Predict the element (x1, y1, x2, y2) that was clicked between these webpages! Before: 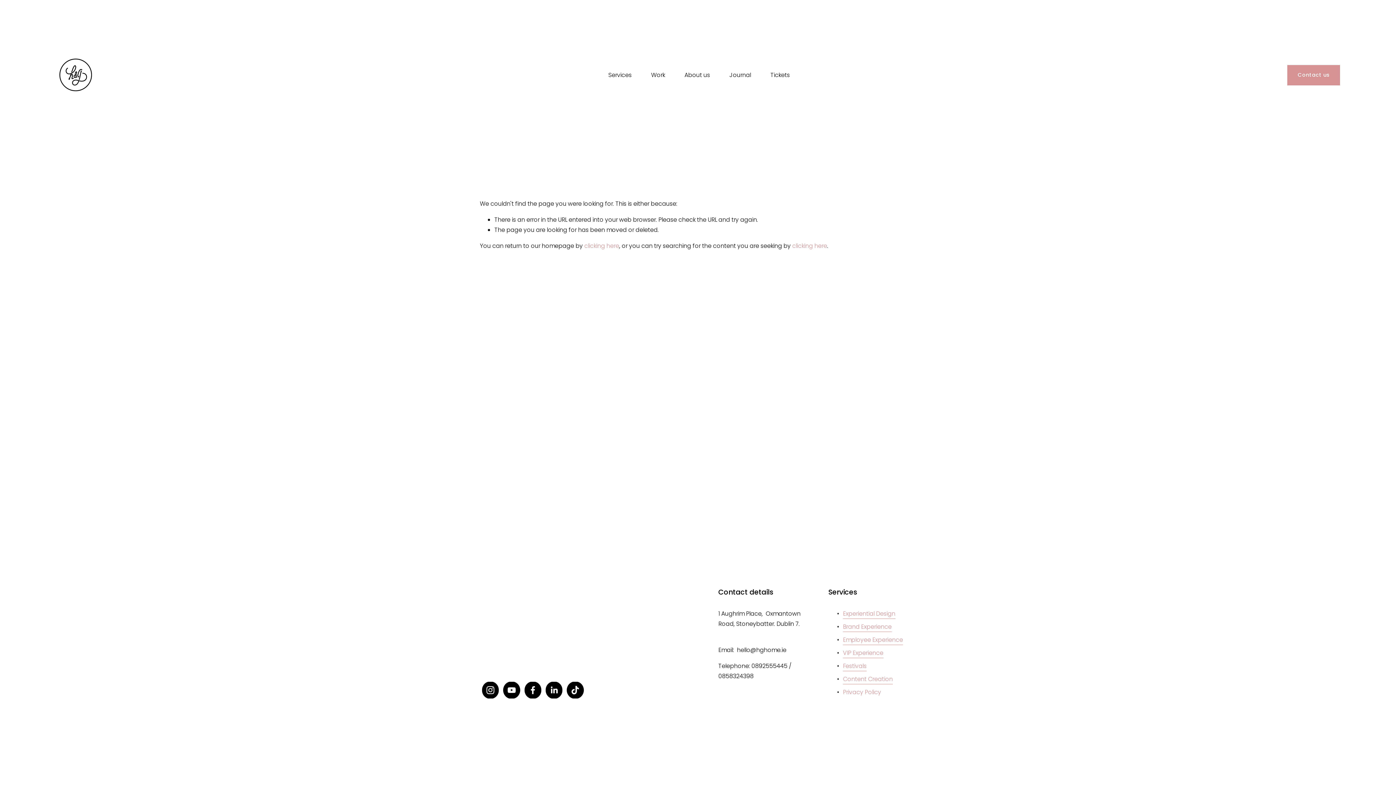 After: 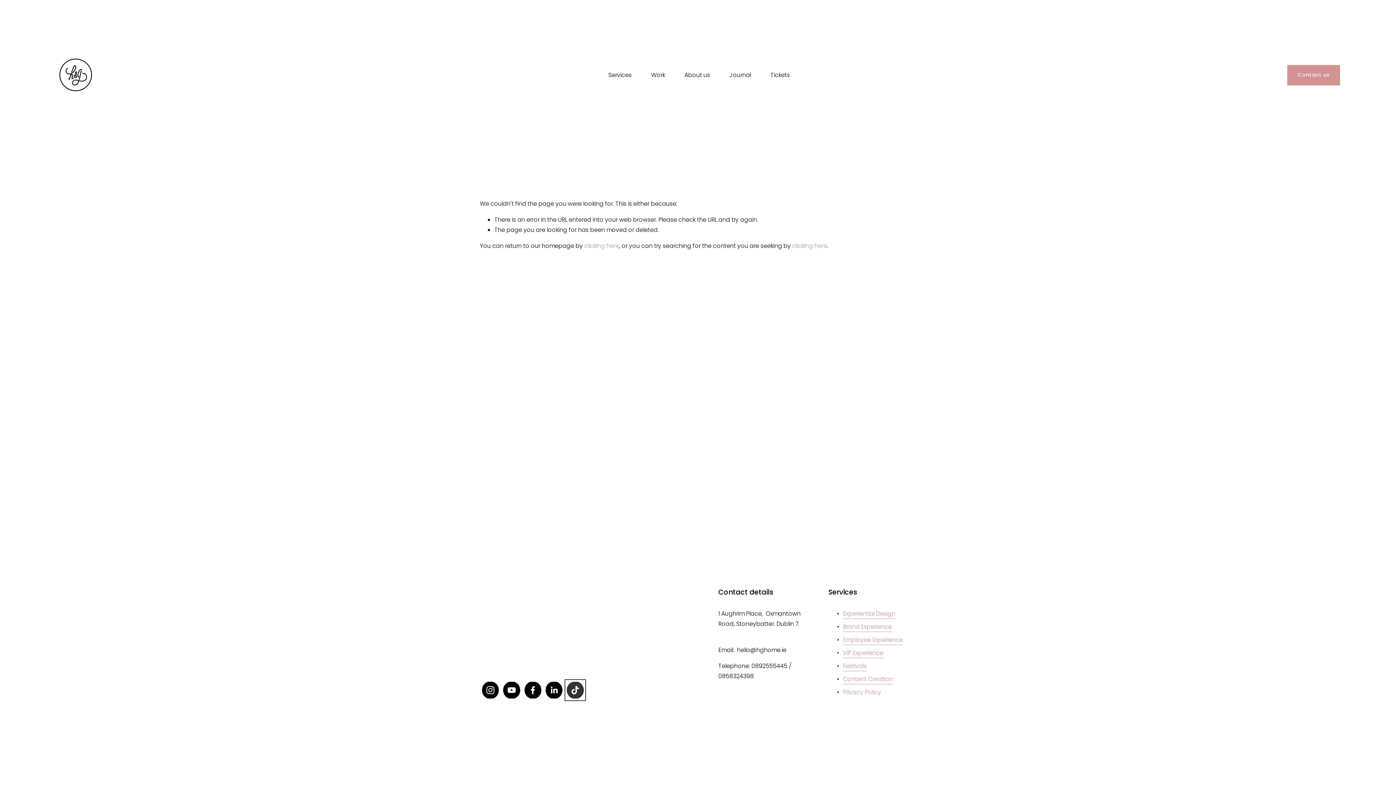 Action: bbox: (567, 681, 583, 699) label: TikTok